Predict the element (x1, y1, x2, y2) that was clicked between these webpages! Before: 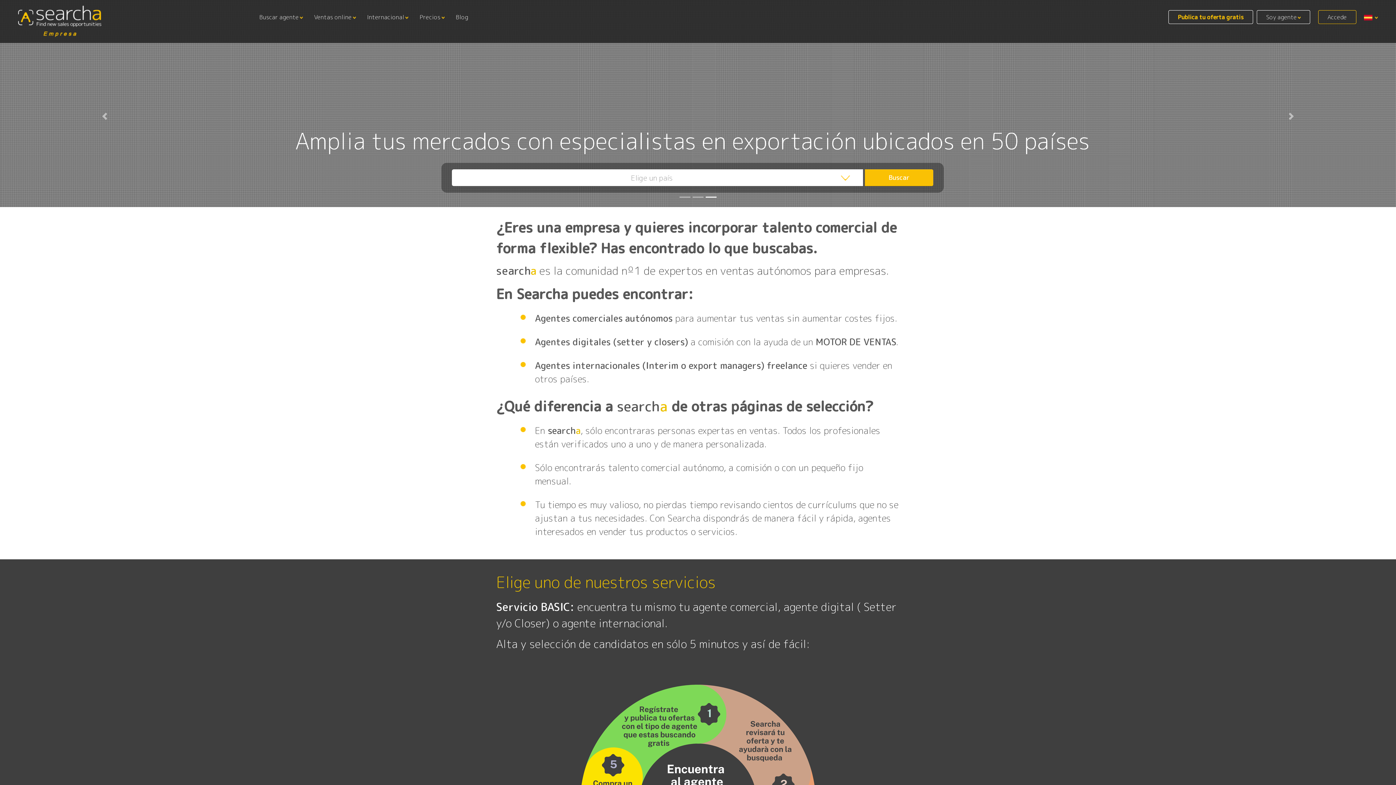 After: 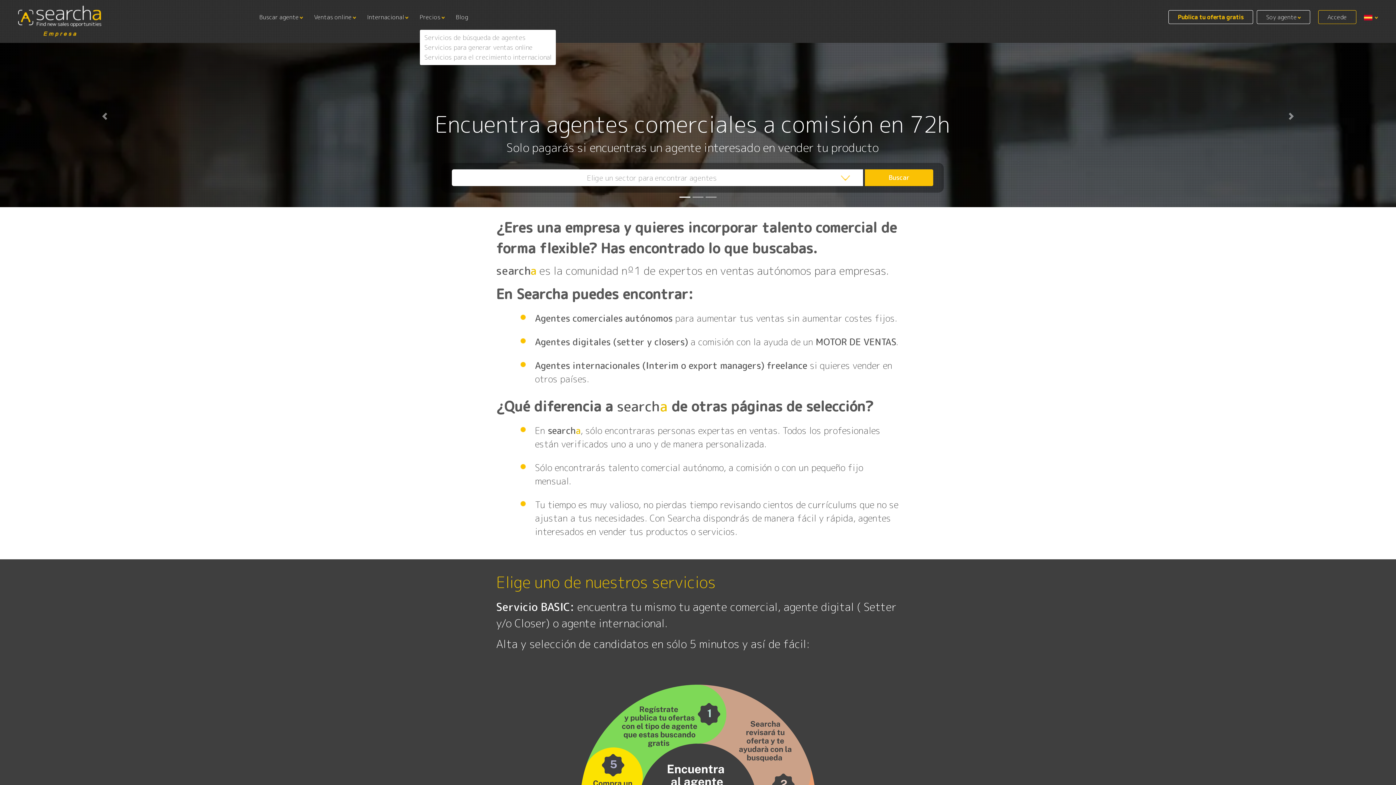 Action: bbox: (419, 3, 444, 30) label: Precios